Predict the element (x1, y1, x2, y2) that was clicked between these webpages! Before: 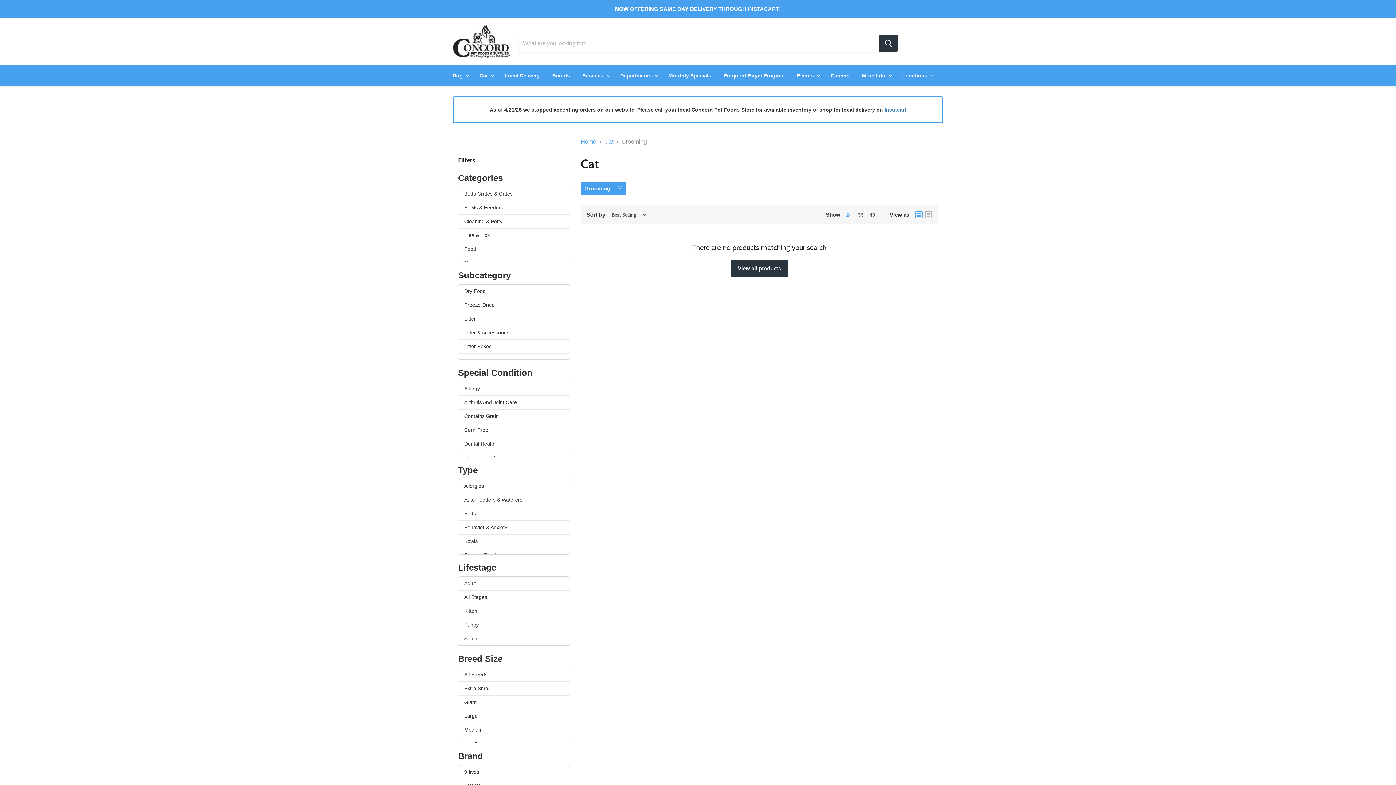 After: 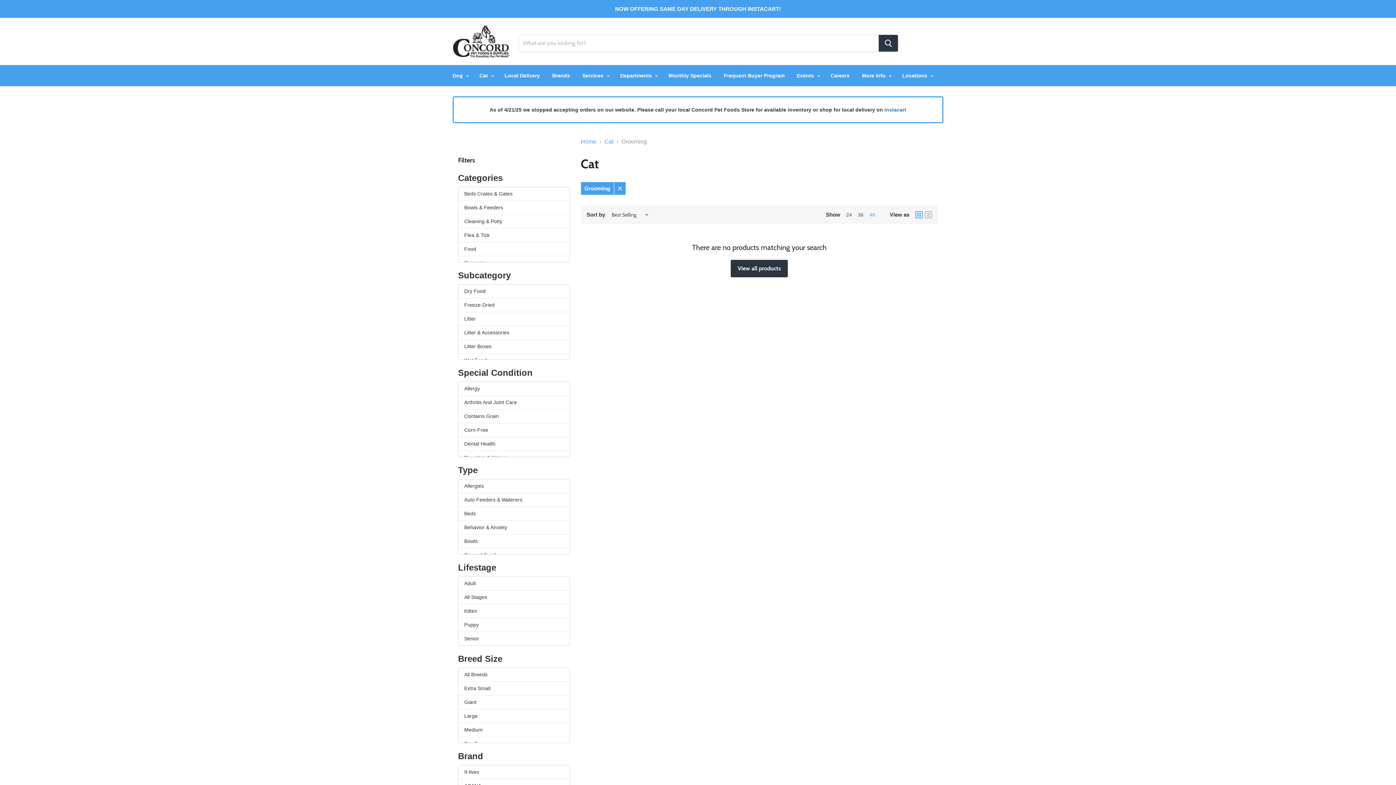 Action: label: 48 bbox: (869, 212, 875, 217)